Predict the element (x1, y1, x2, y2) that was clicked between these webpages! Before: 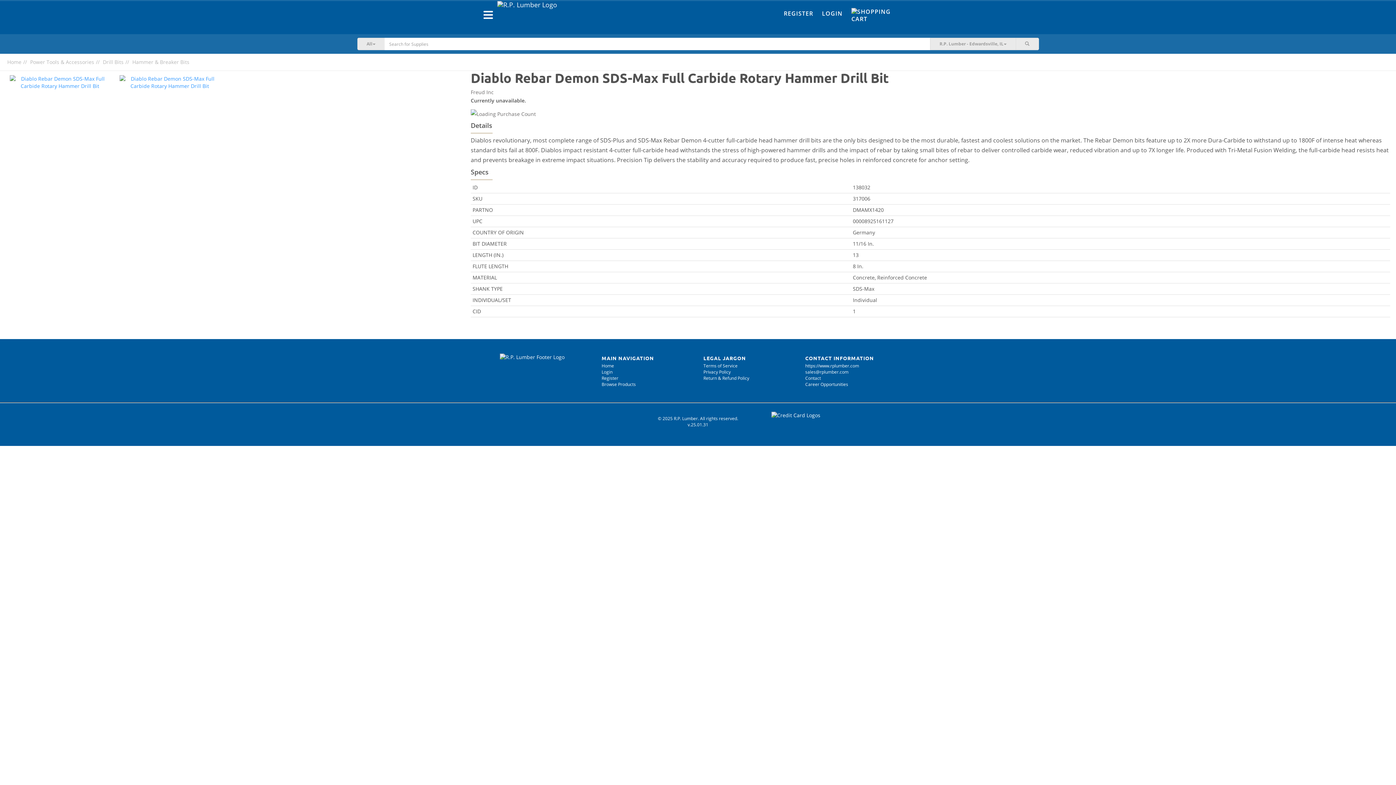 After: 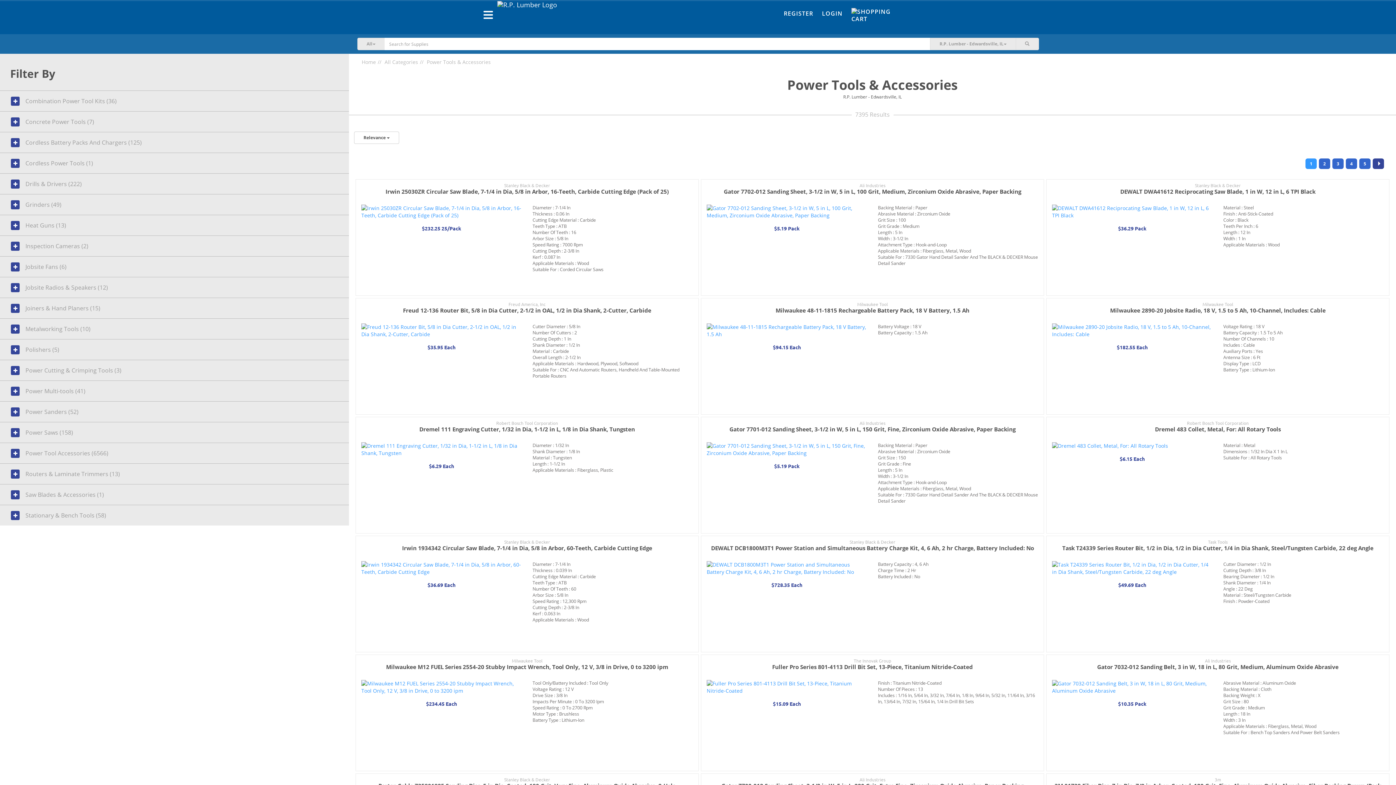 Action: bbox: (30, 58, 94, 65) label: Power Tools & Accessories